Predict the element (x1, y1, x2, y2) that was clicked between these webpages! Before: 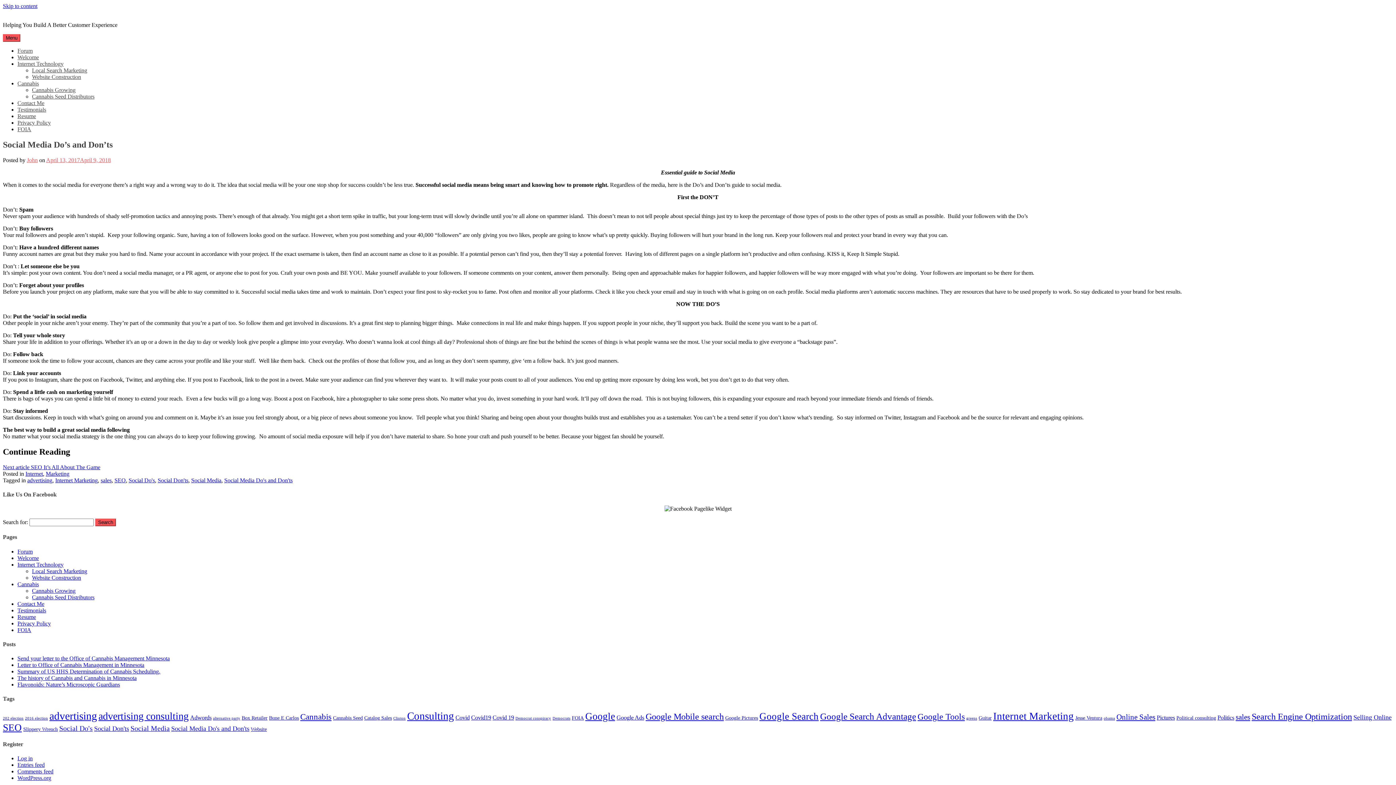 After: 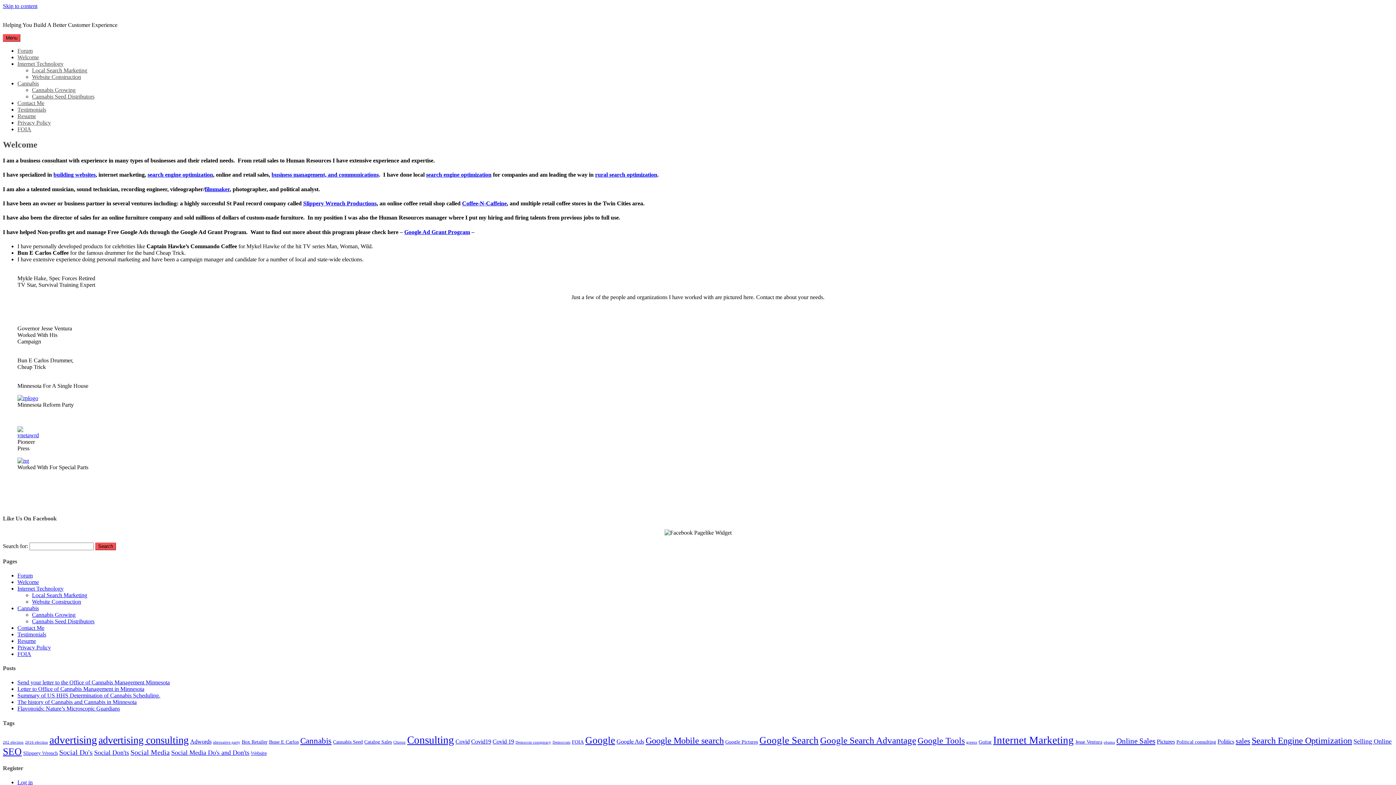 Action: bbox: (17, 555, 38, 561) label: Welcome